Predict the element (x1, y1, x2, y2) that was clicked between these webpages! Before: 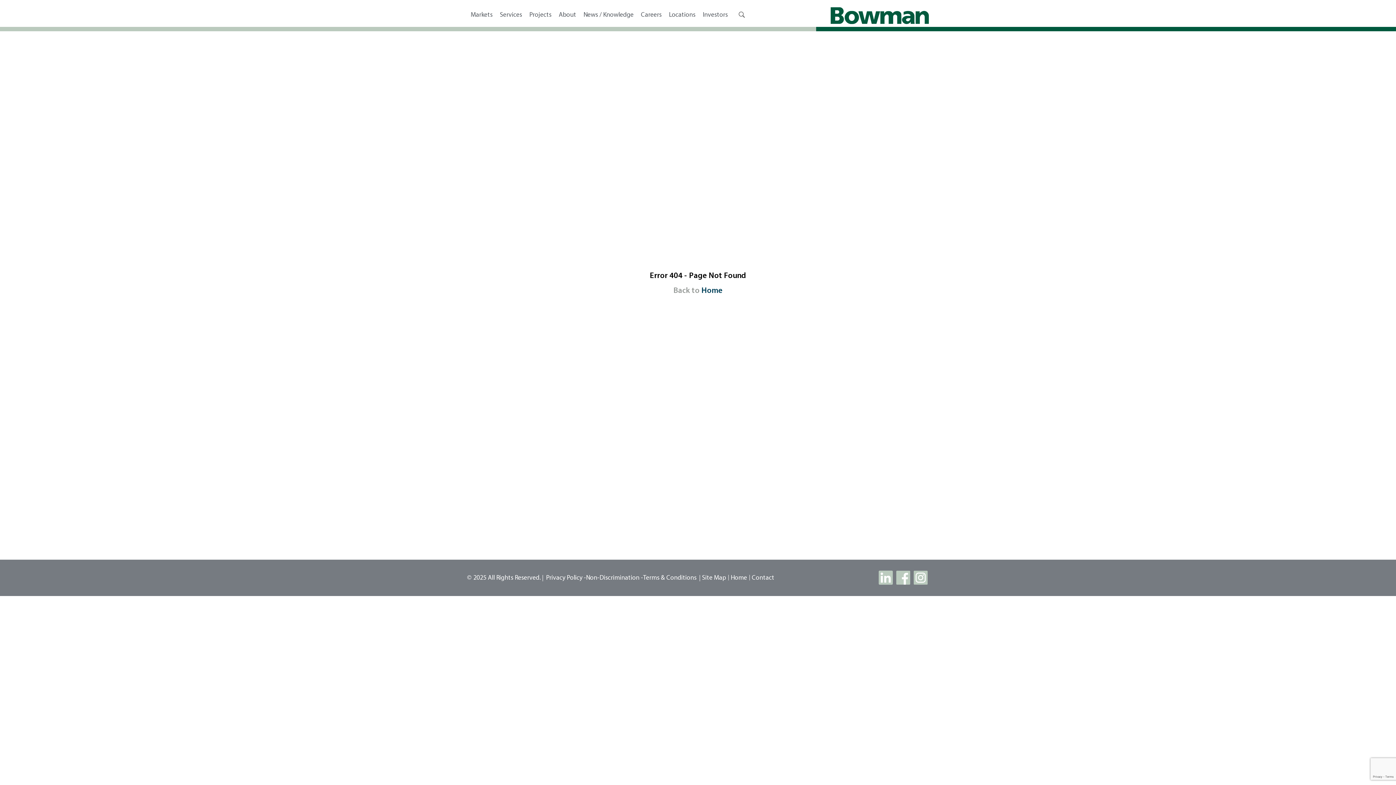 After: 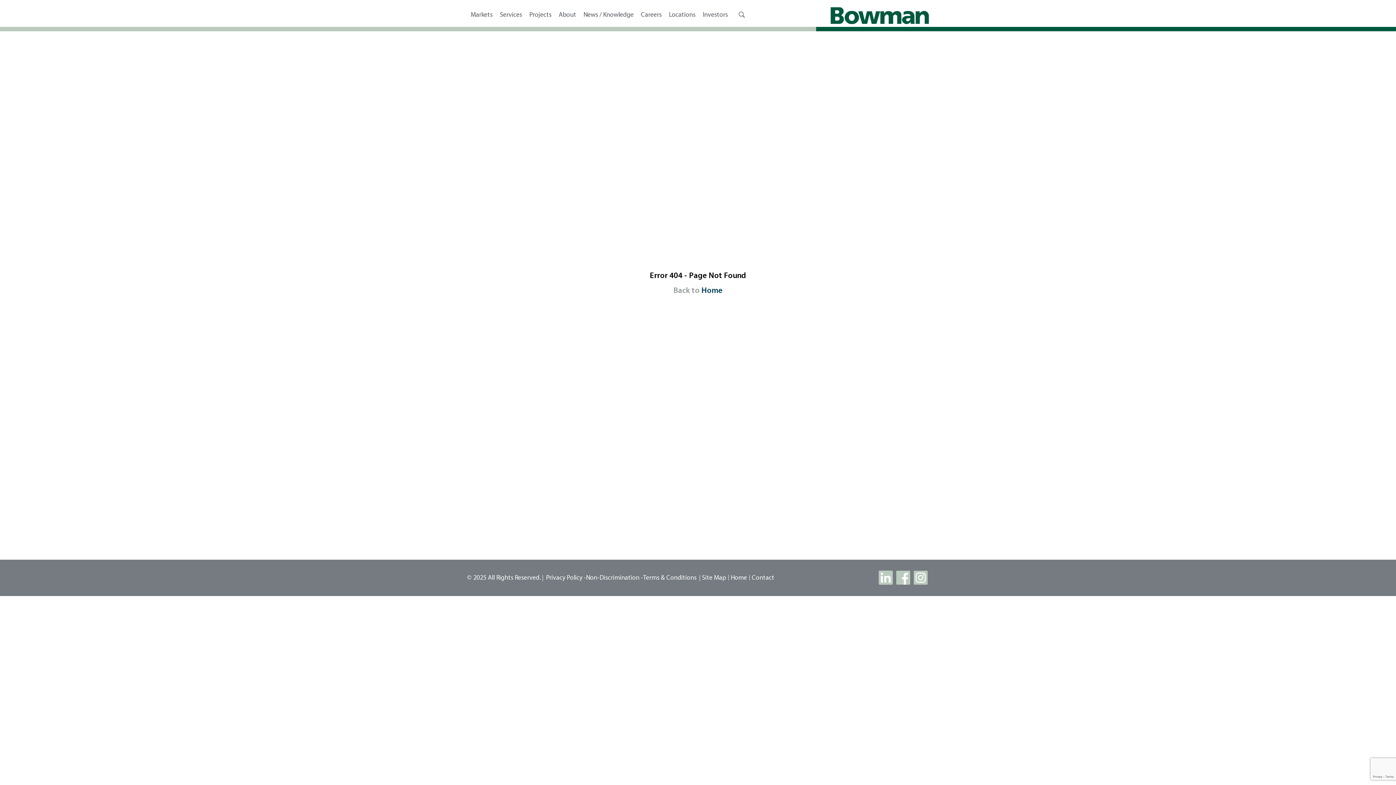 Action: bbox: (912, 570, 929, 585)